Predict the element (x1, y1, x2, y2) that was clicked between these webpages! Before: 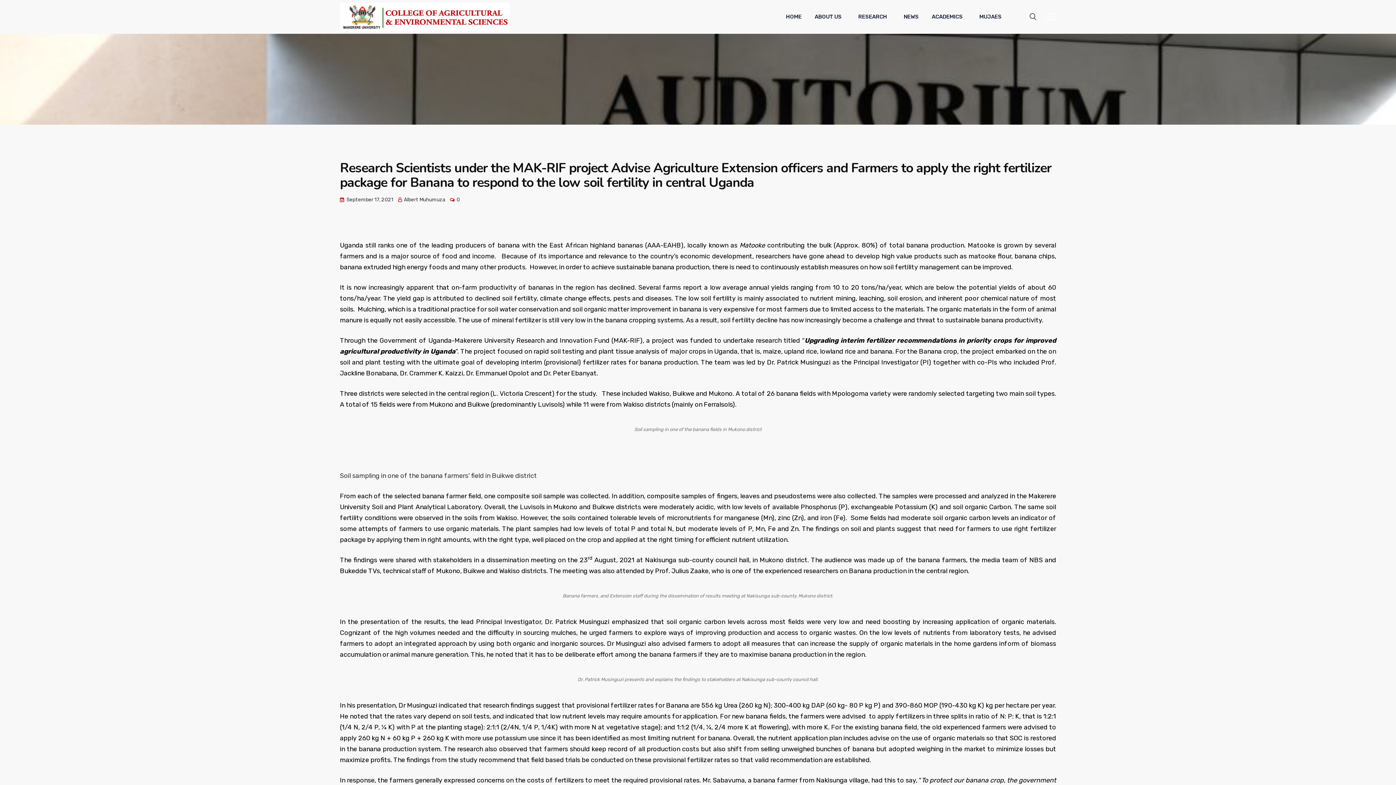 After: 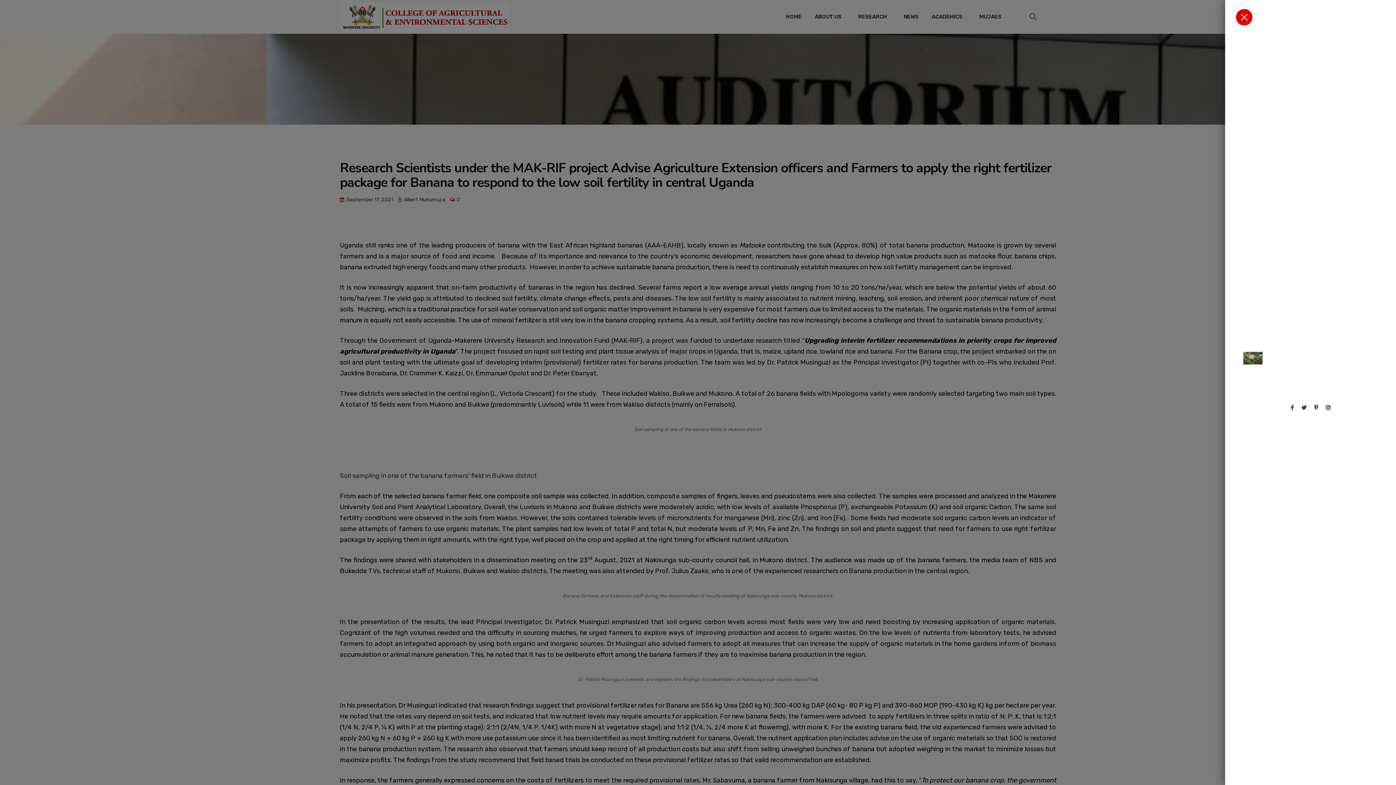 Action: bbox: (1045, 12, 1056, 21)